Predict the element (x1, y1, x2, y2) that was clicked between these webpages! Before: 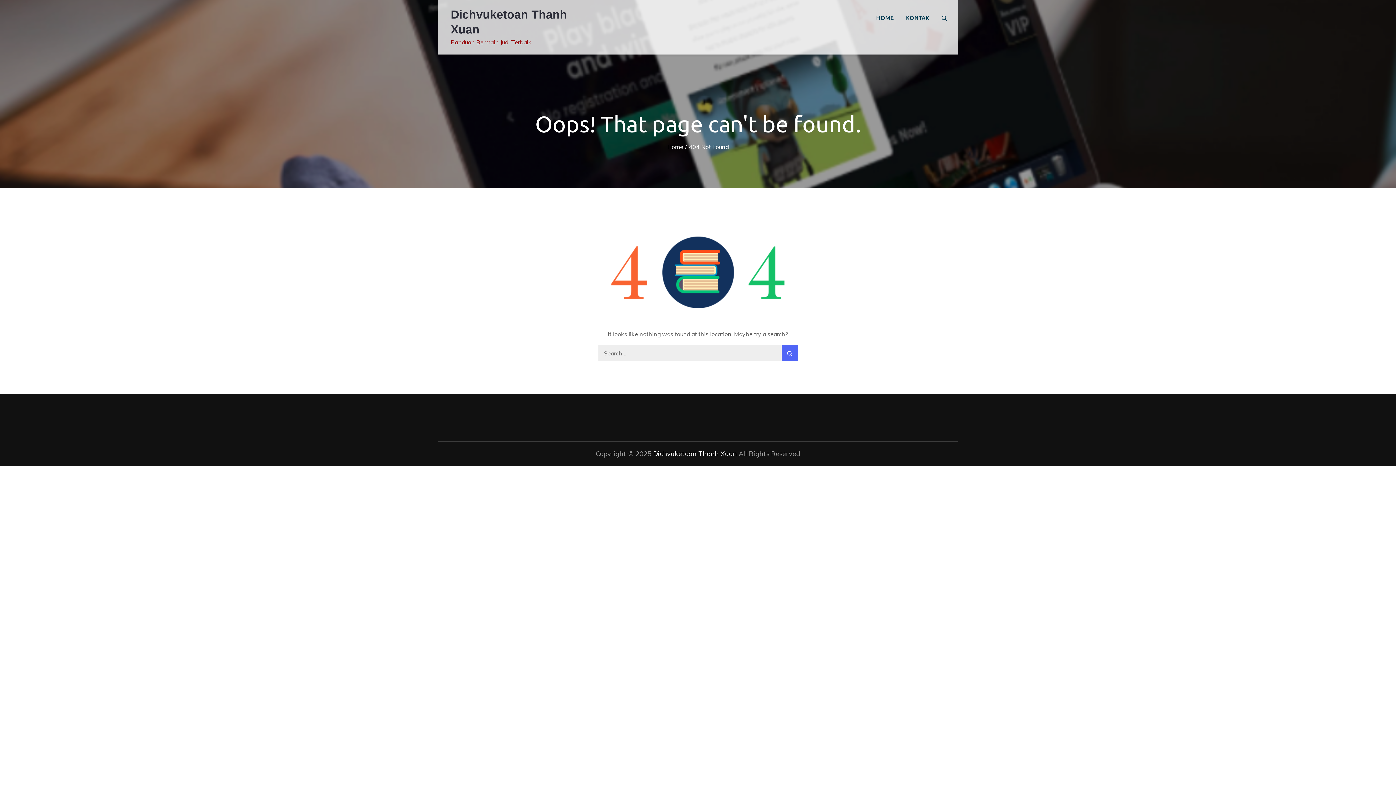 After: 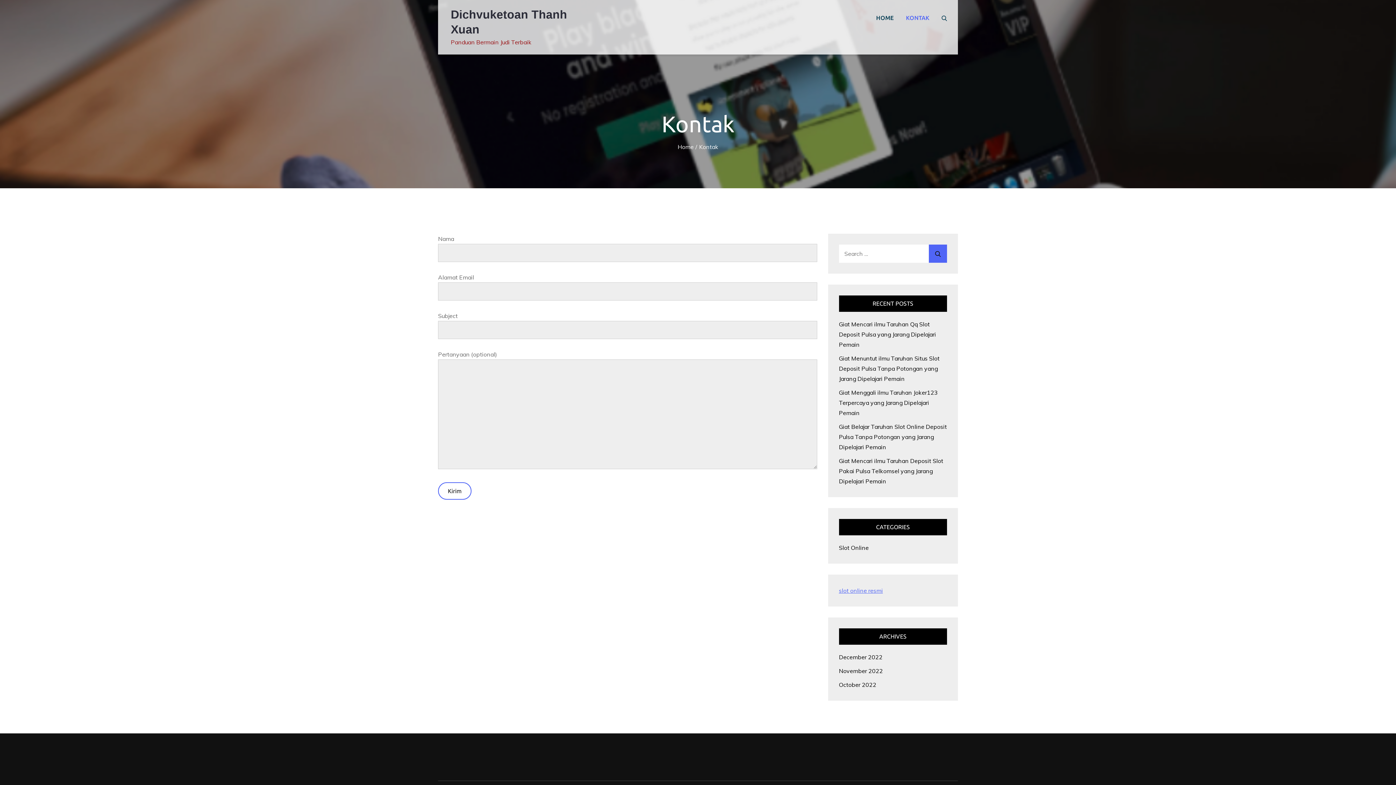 Action: bbox: (906, 9, 929, 26) label: KONTAK